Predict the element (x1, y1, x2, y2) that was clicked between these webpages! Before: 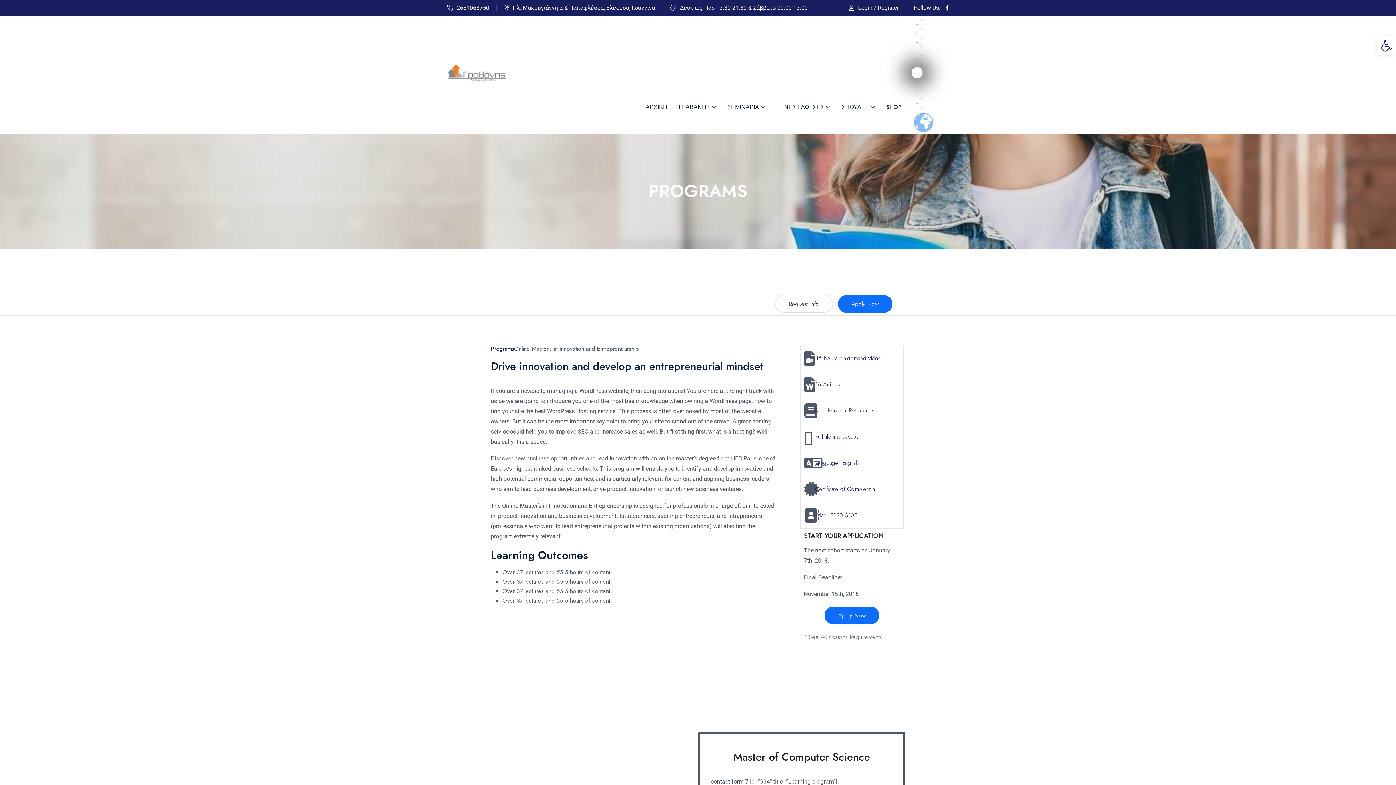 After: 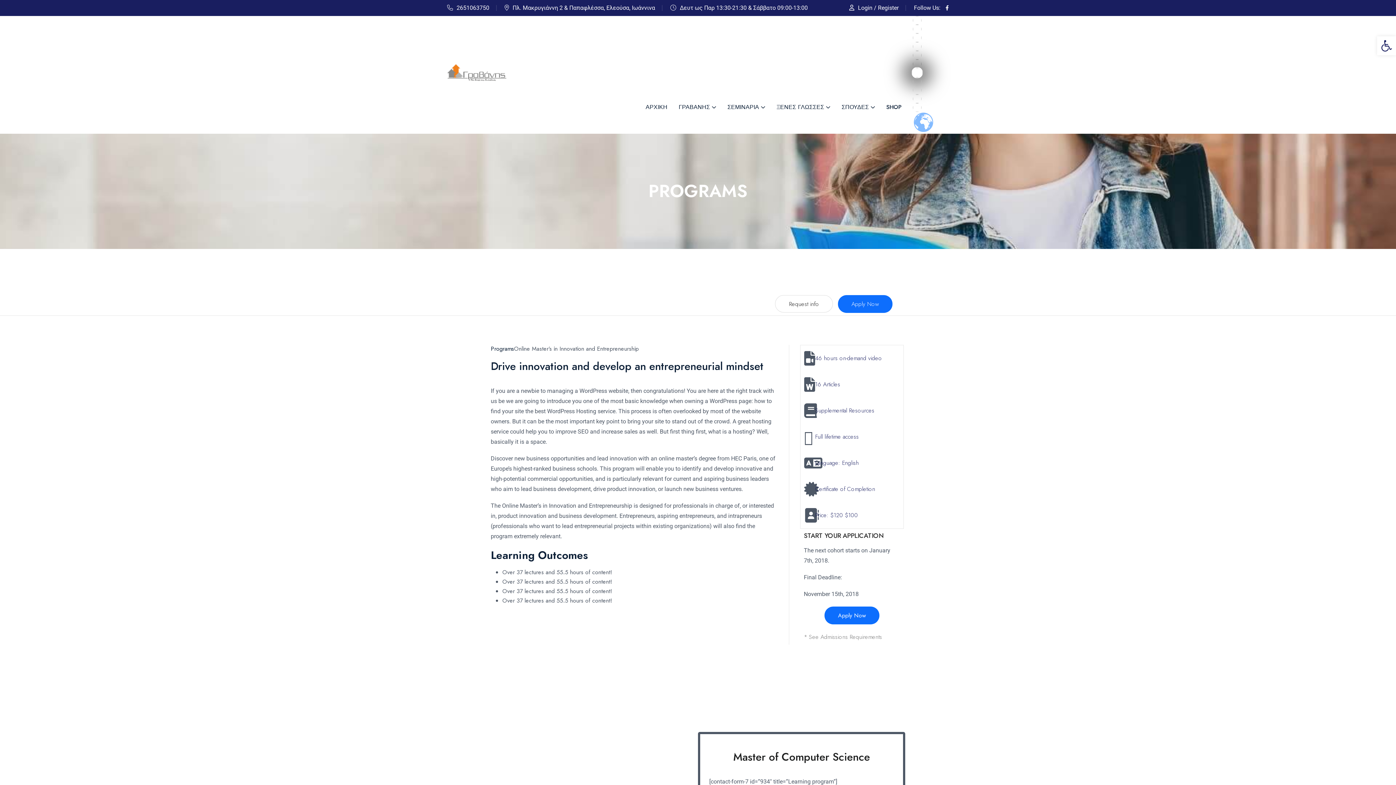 Action: bbox: (490, 344, 514, 353) label: Programs